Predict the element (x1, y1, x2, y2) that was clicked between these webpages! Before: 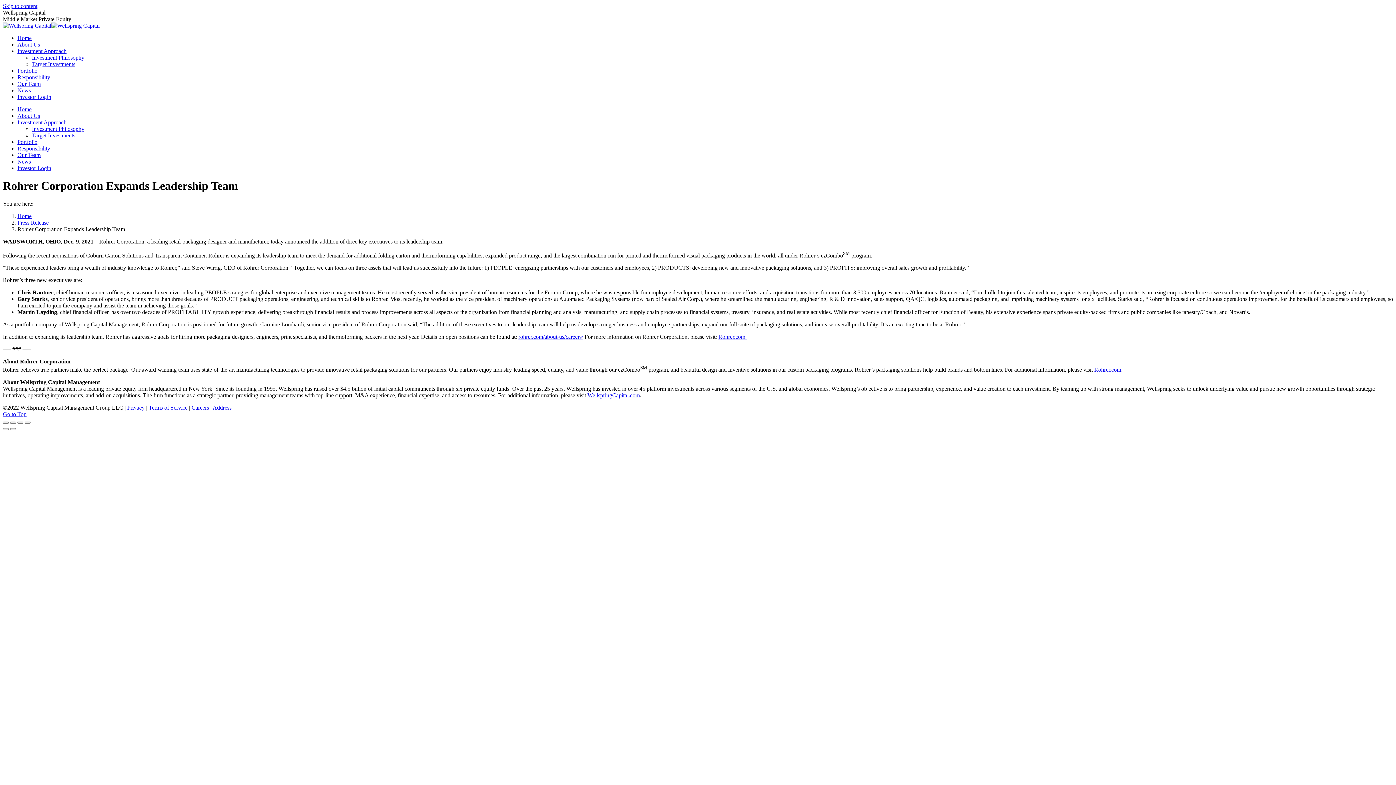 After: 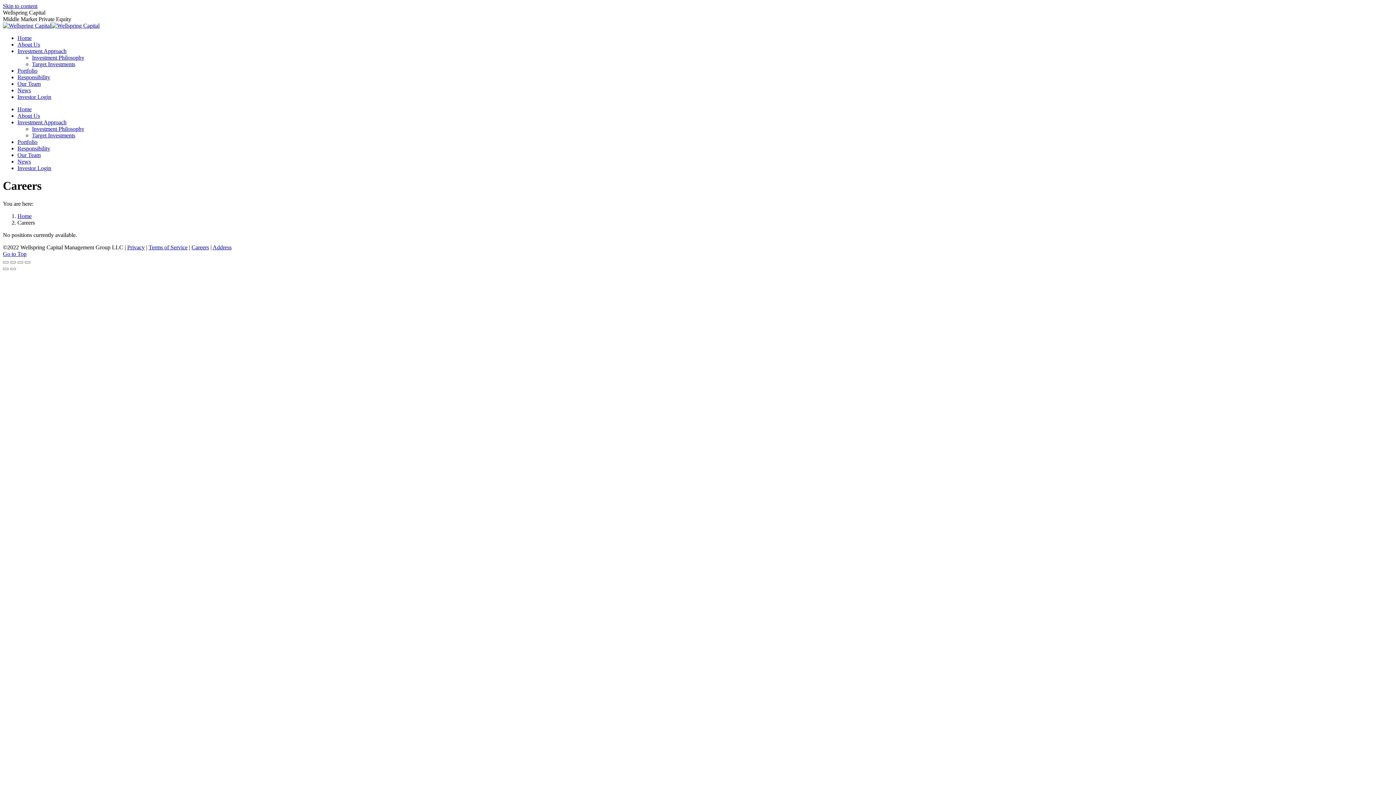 Action: label: Careers bbox: (191, 404, 209, 410)